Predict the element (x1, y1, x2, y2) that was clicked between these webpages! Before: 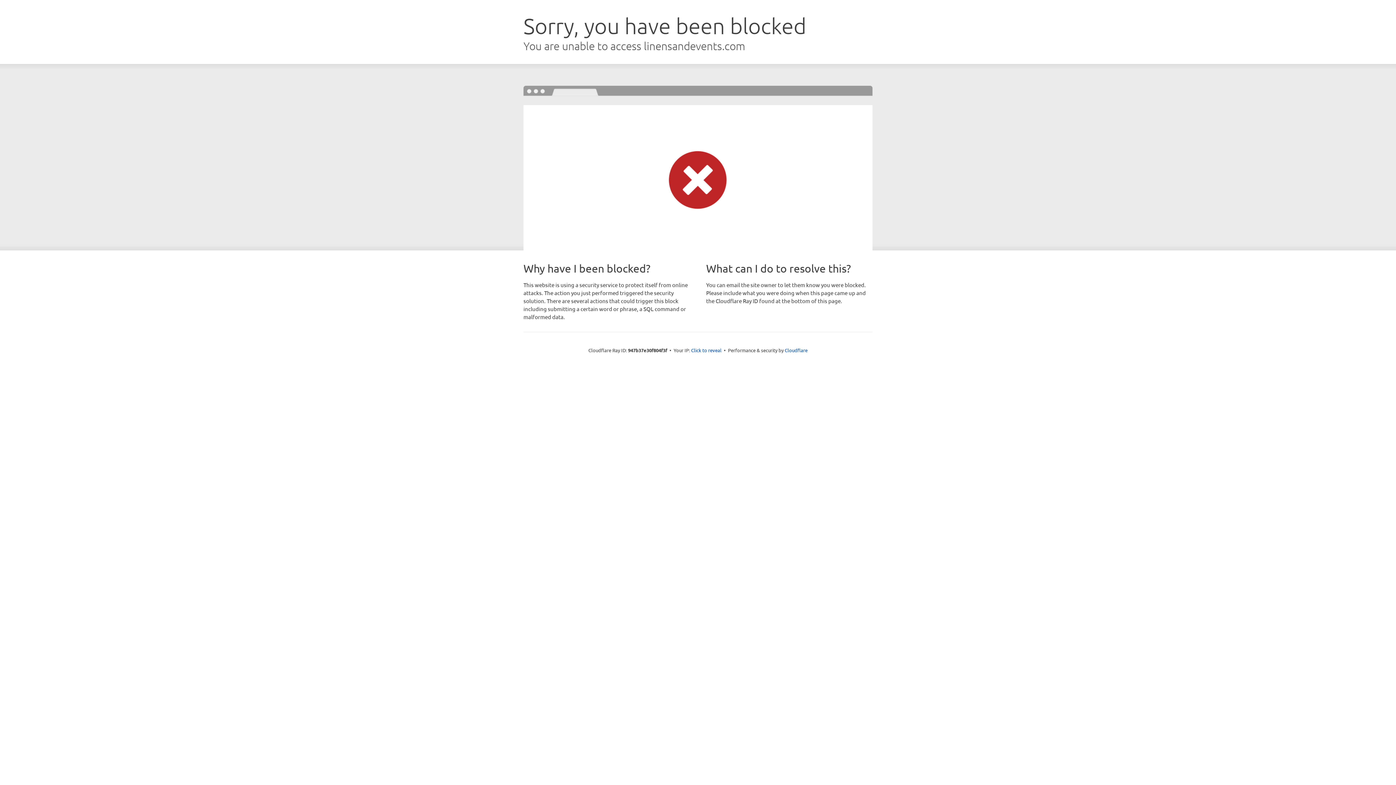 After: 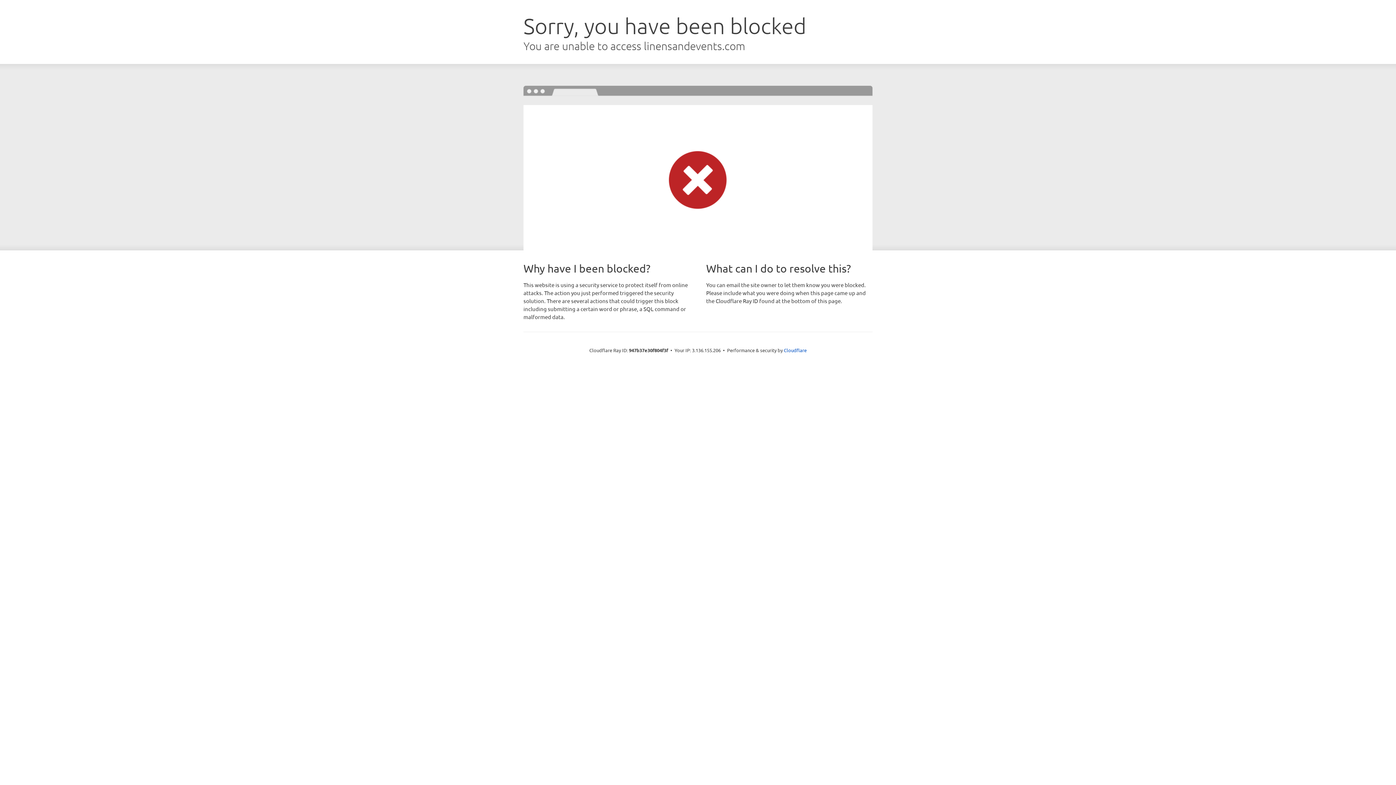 Action: bbox: (691, 346, 721, 353) label: Click to reveal